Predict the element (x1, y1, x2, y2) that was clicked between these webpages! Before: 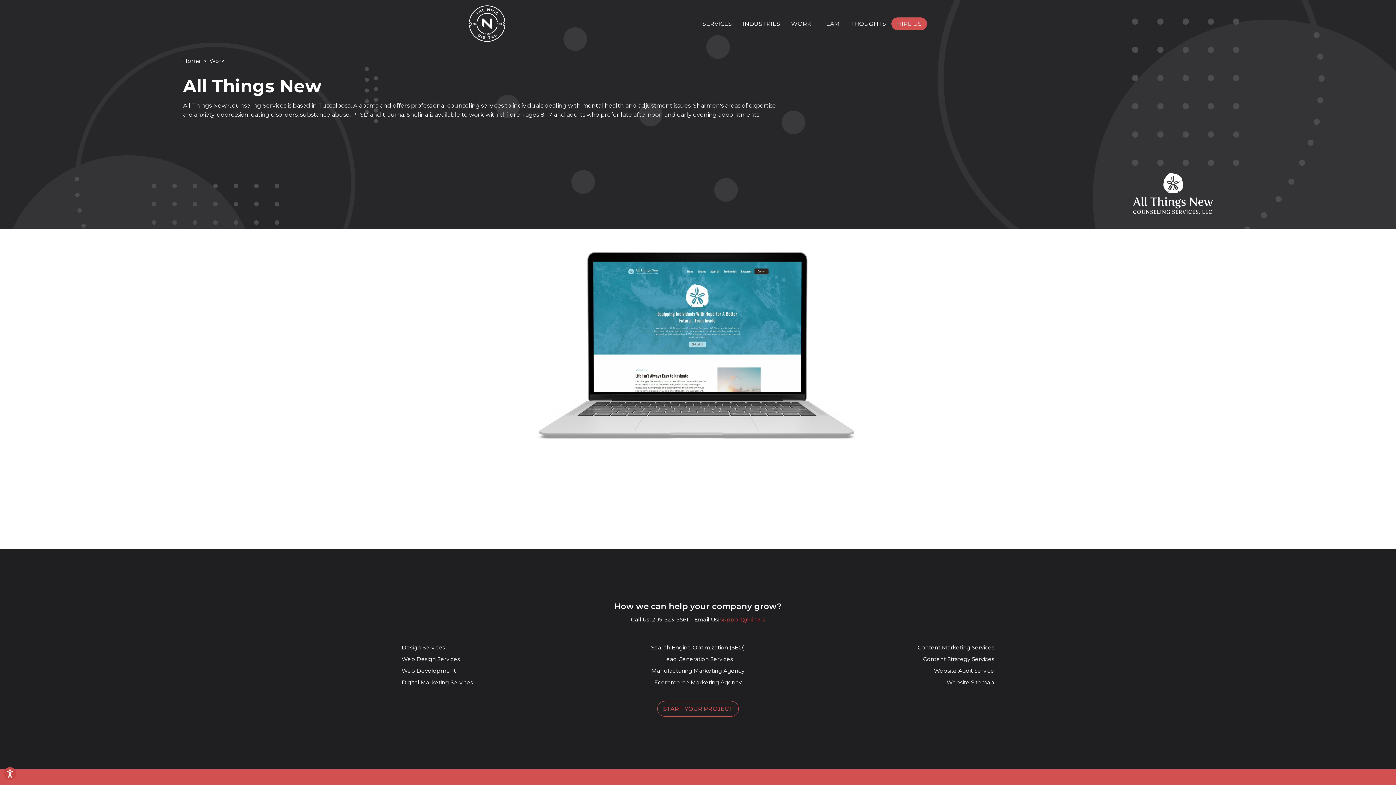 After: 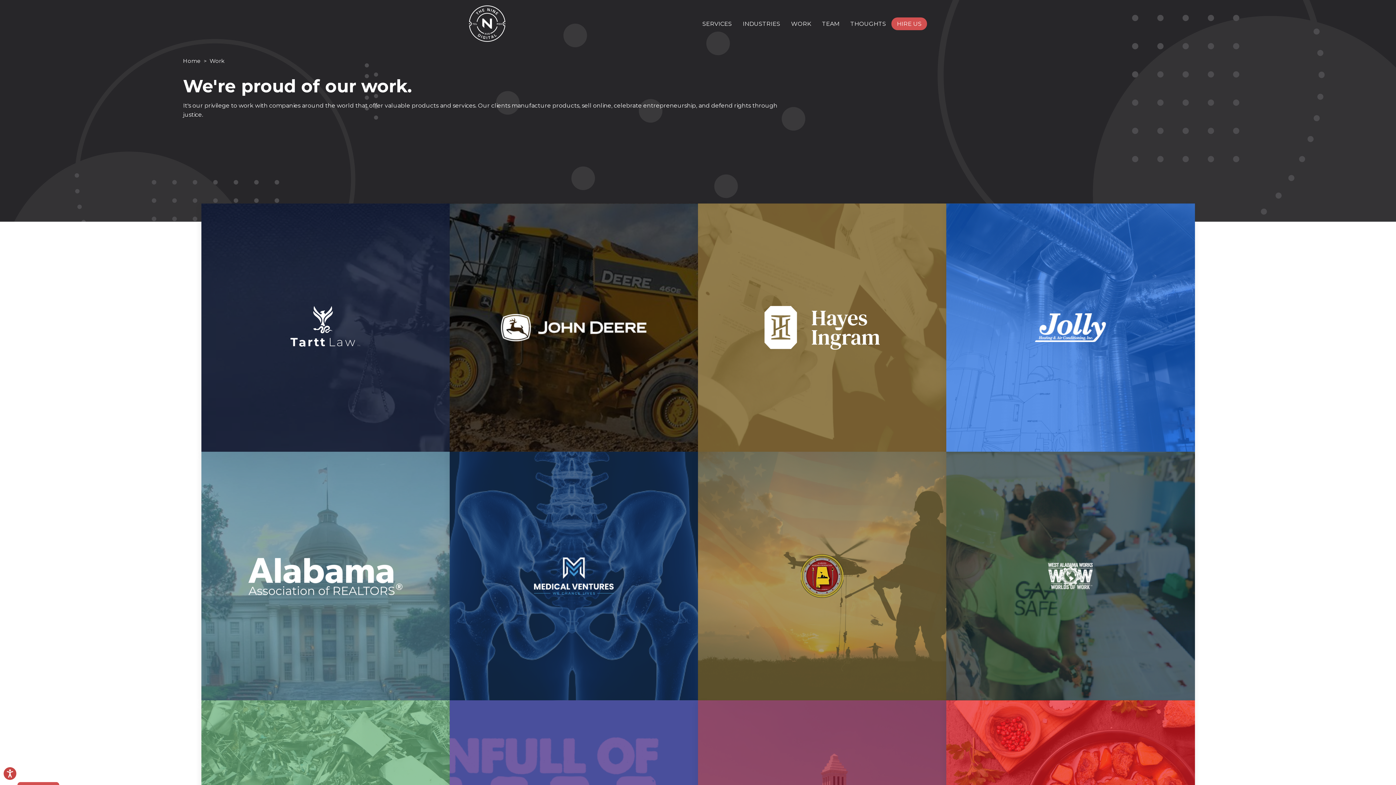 Action: bbox: (785, 20, 816, 27) label: WORK